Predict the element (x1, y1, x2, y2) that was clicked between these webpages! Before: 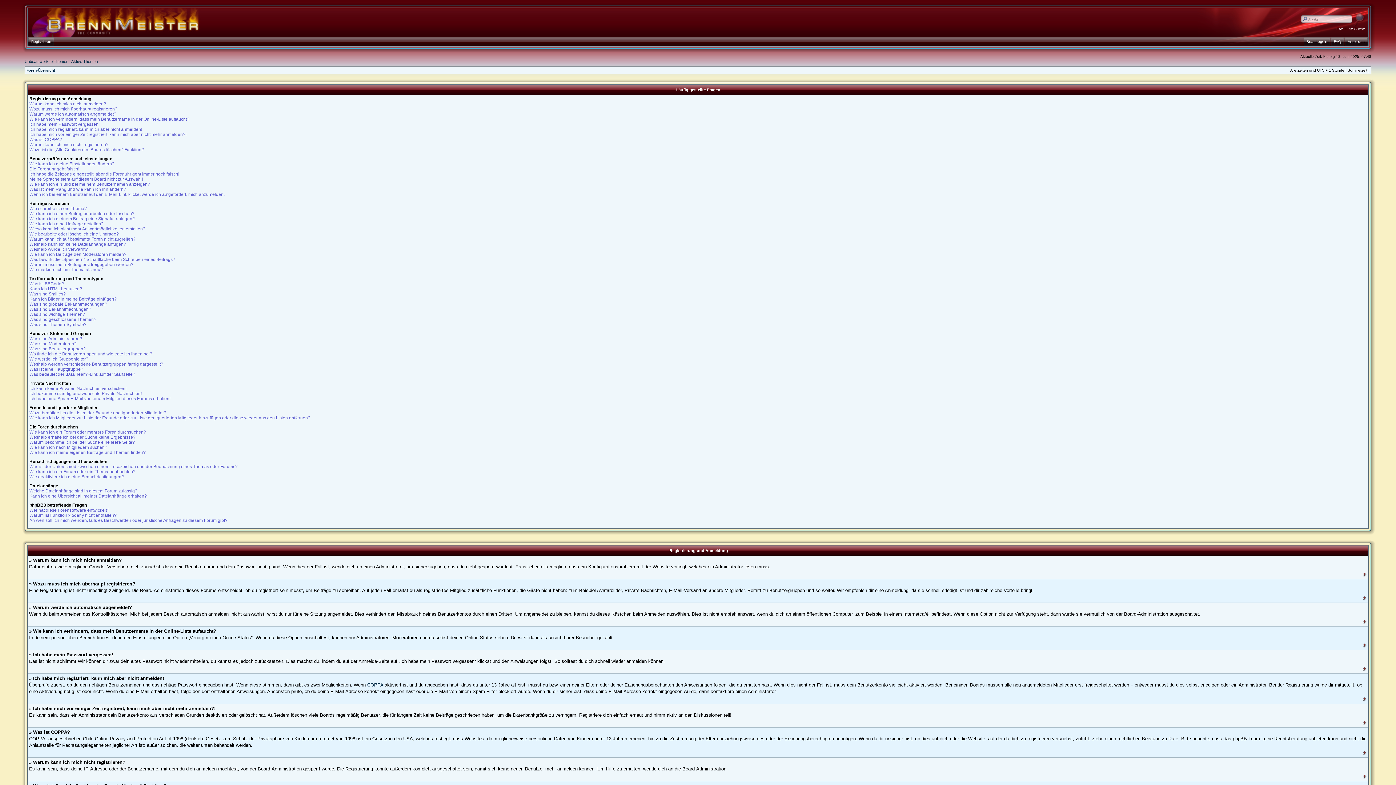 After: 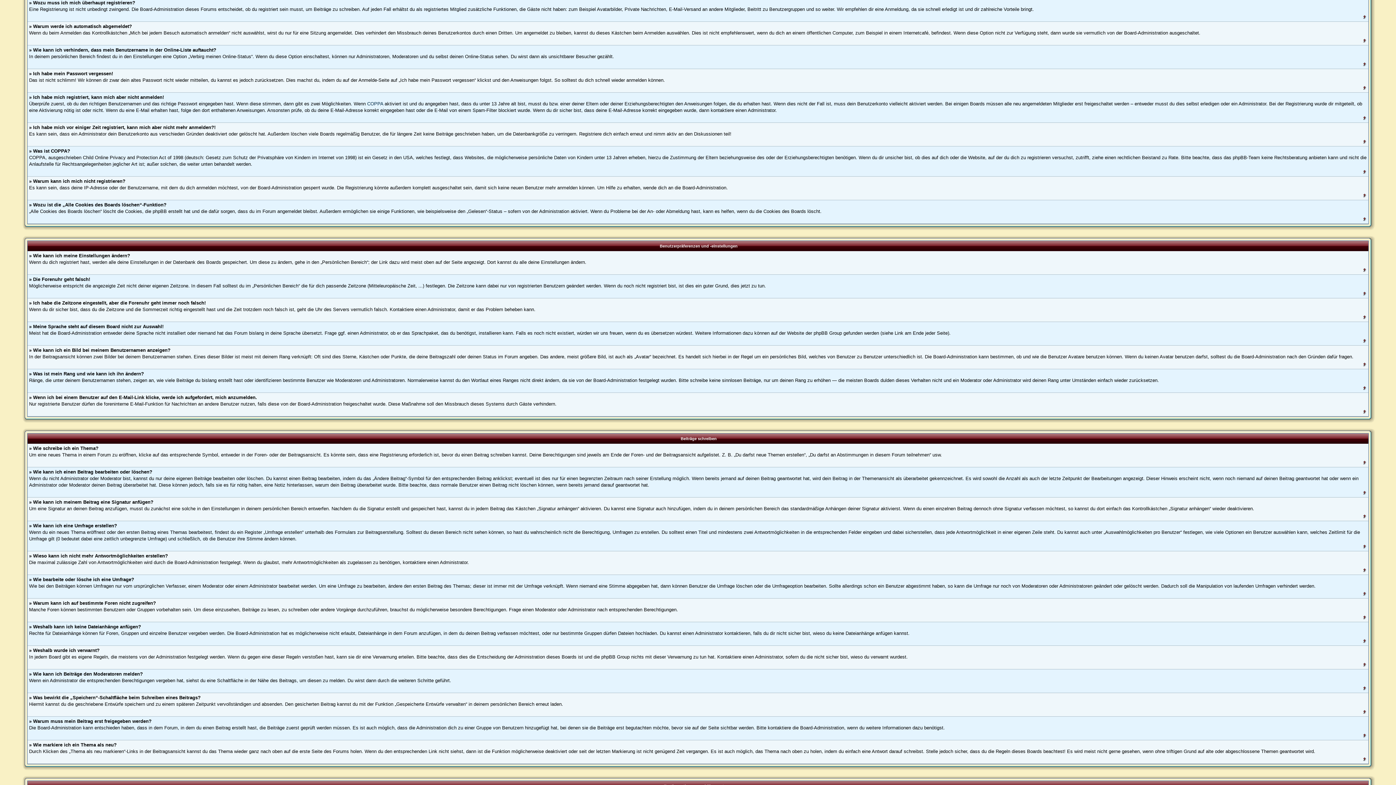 Action: label: Wozu muss ich mich überhaupt registrieren? bbox: (29, 106, 117, 111)